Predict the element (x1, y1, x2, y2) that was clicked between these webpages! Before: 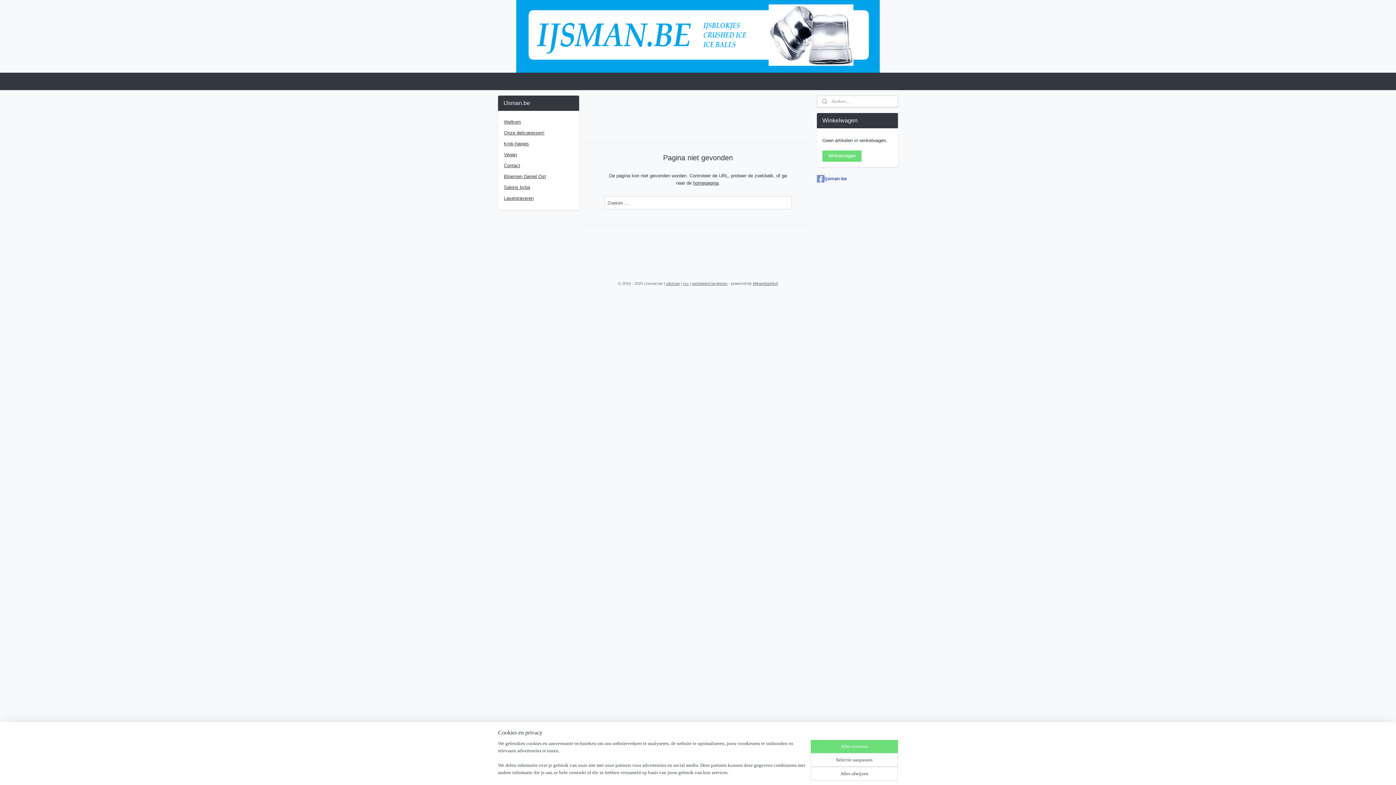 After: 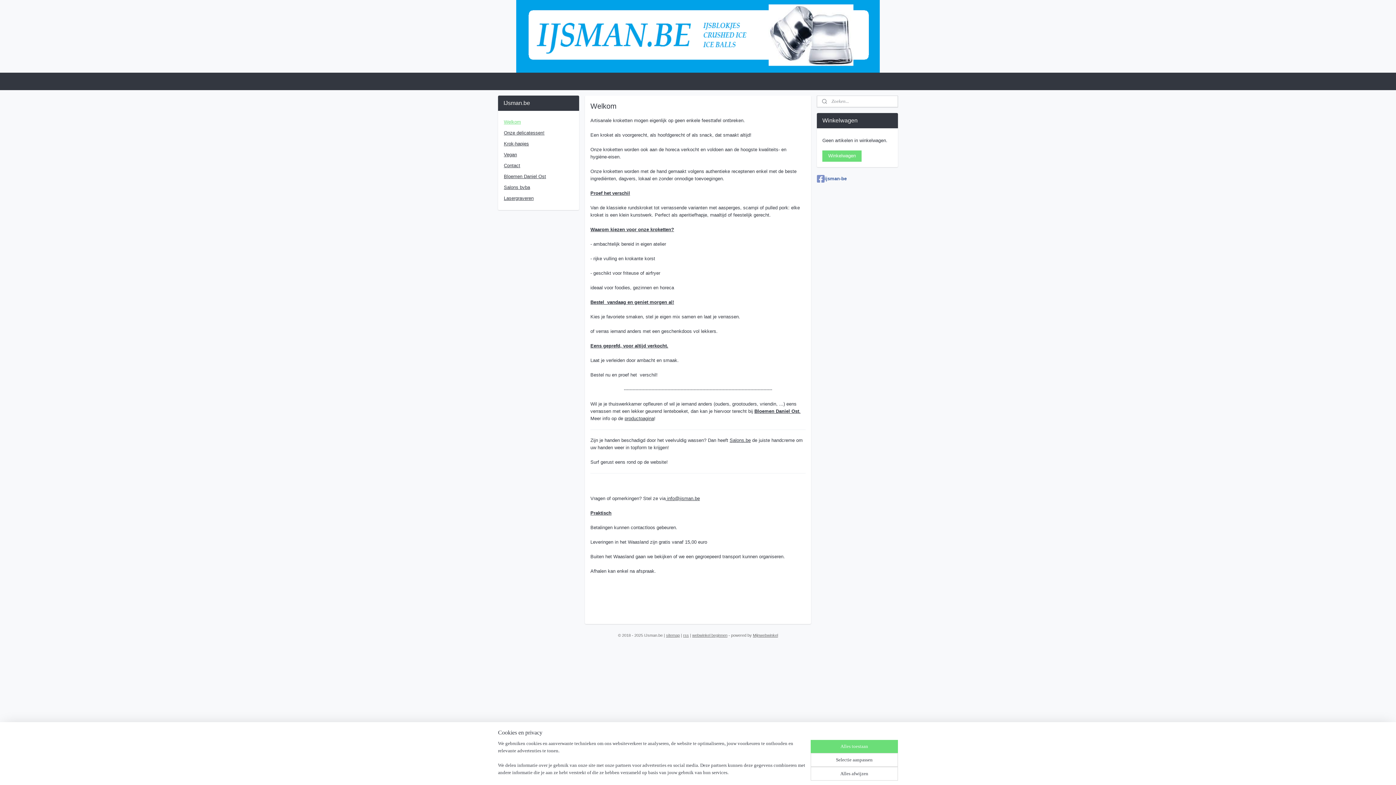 Action: label: homepagina bbox: (693, 180, 718, 185)